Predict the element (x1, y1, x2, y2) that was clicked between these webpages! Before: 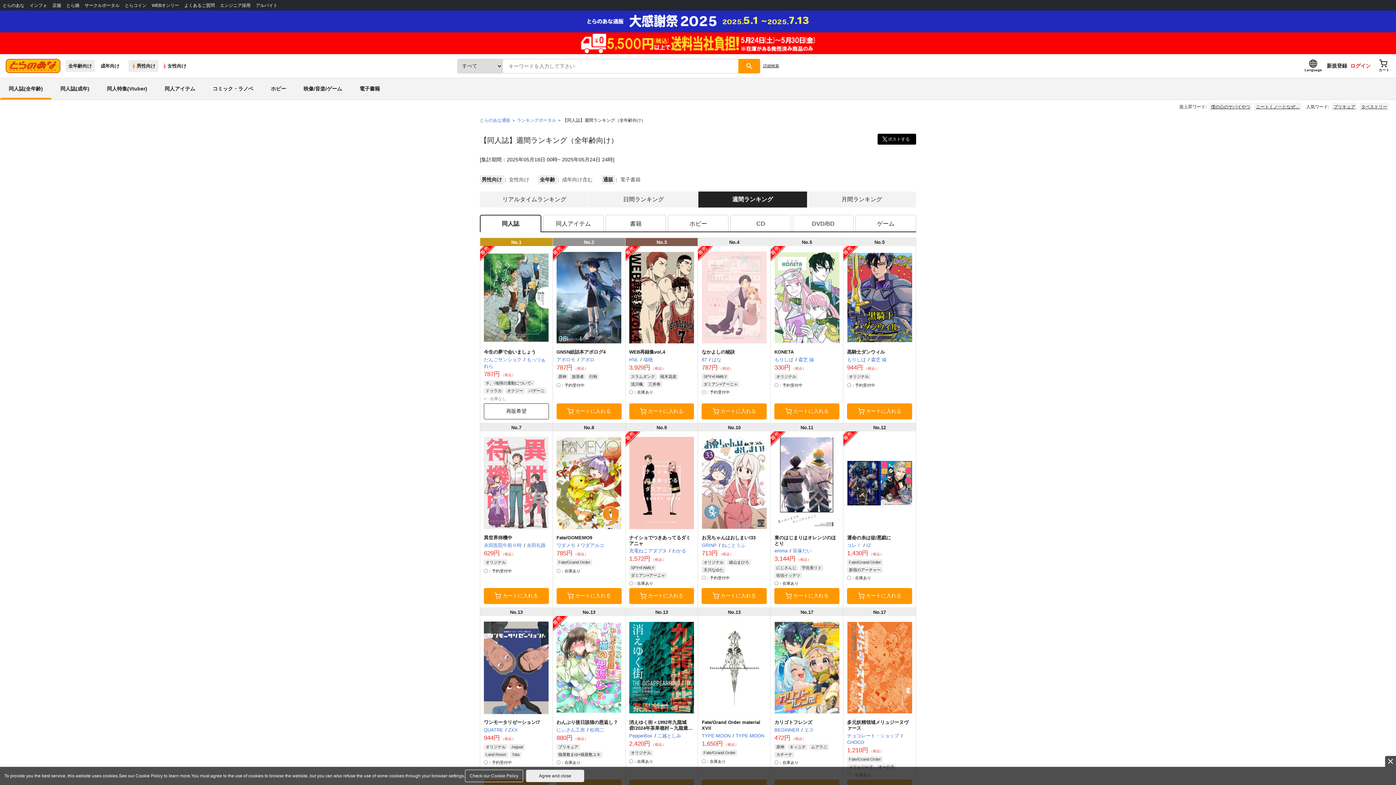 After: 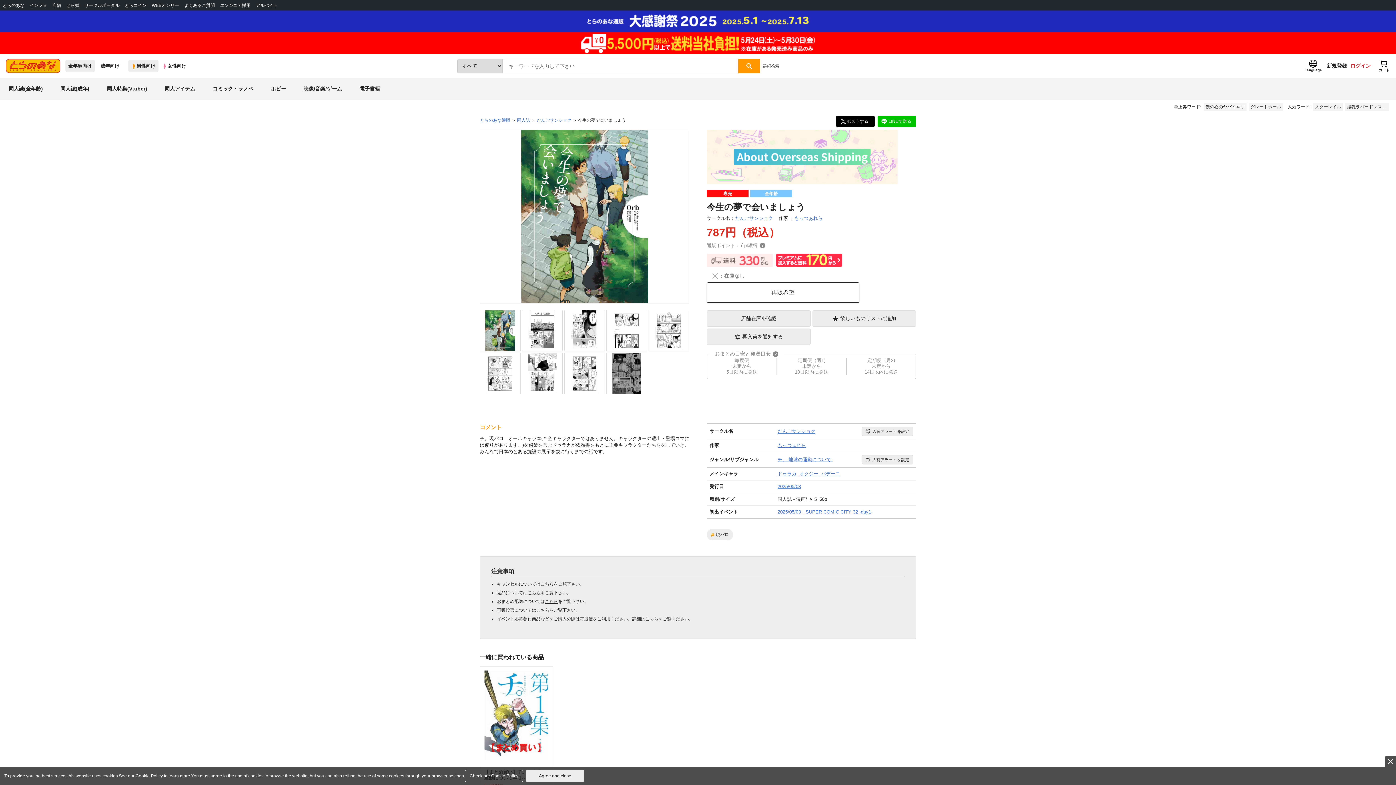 Action: bbox: (484, 249, 549, 345)